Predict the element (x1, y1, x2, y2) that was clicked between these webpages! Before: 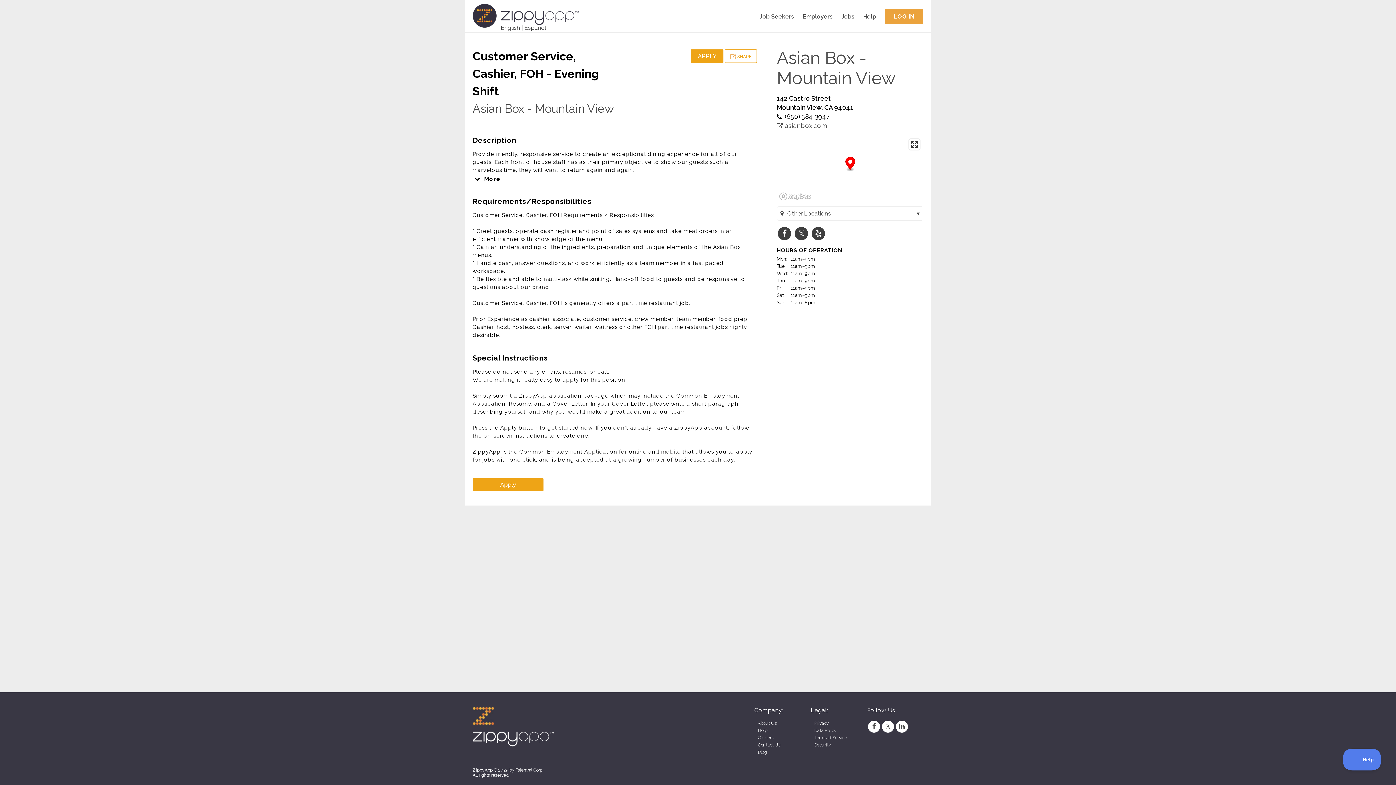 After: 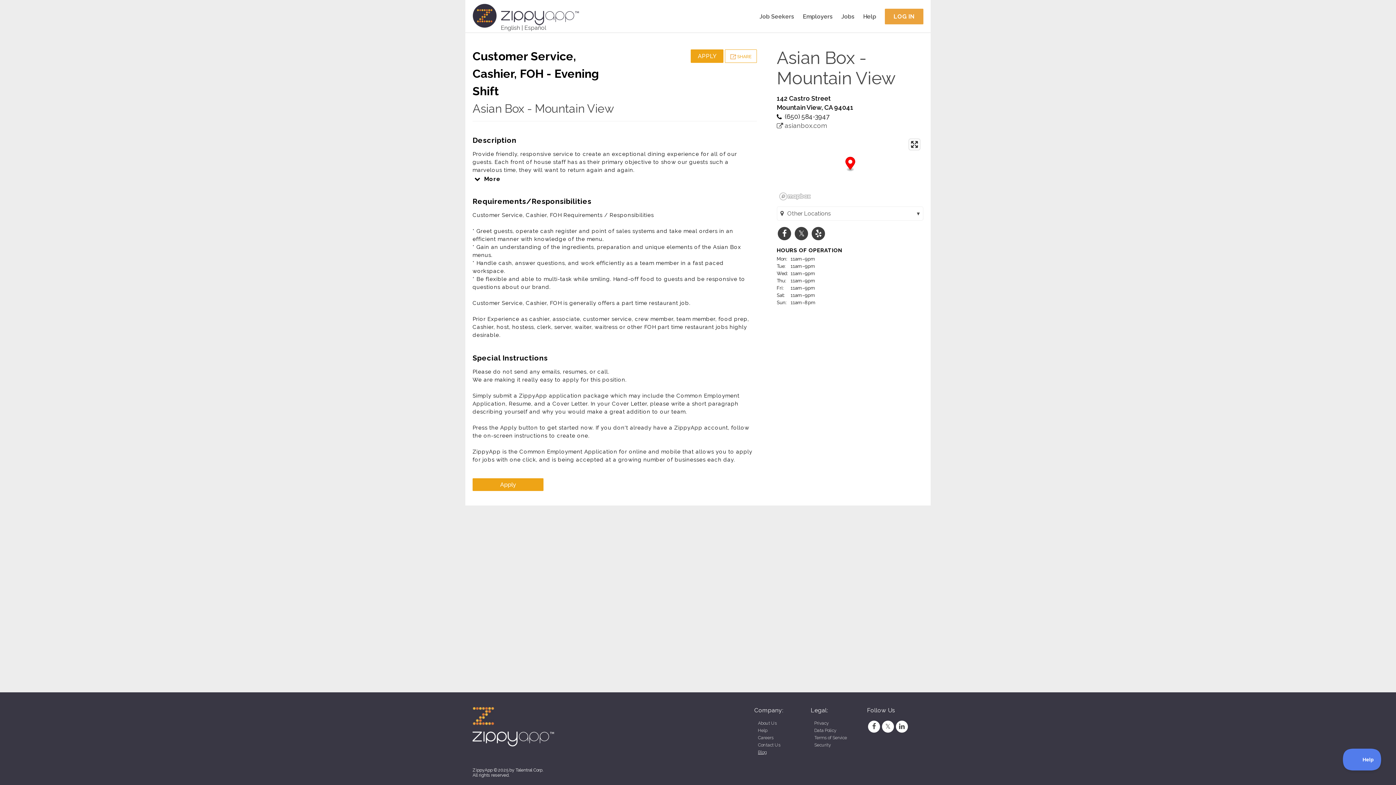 Action: bbox: (758, 750, 766, 755) label: Blog